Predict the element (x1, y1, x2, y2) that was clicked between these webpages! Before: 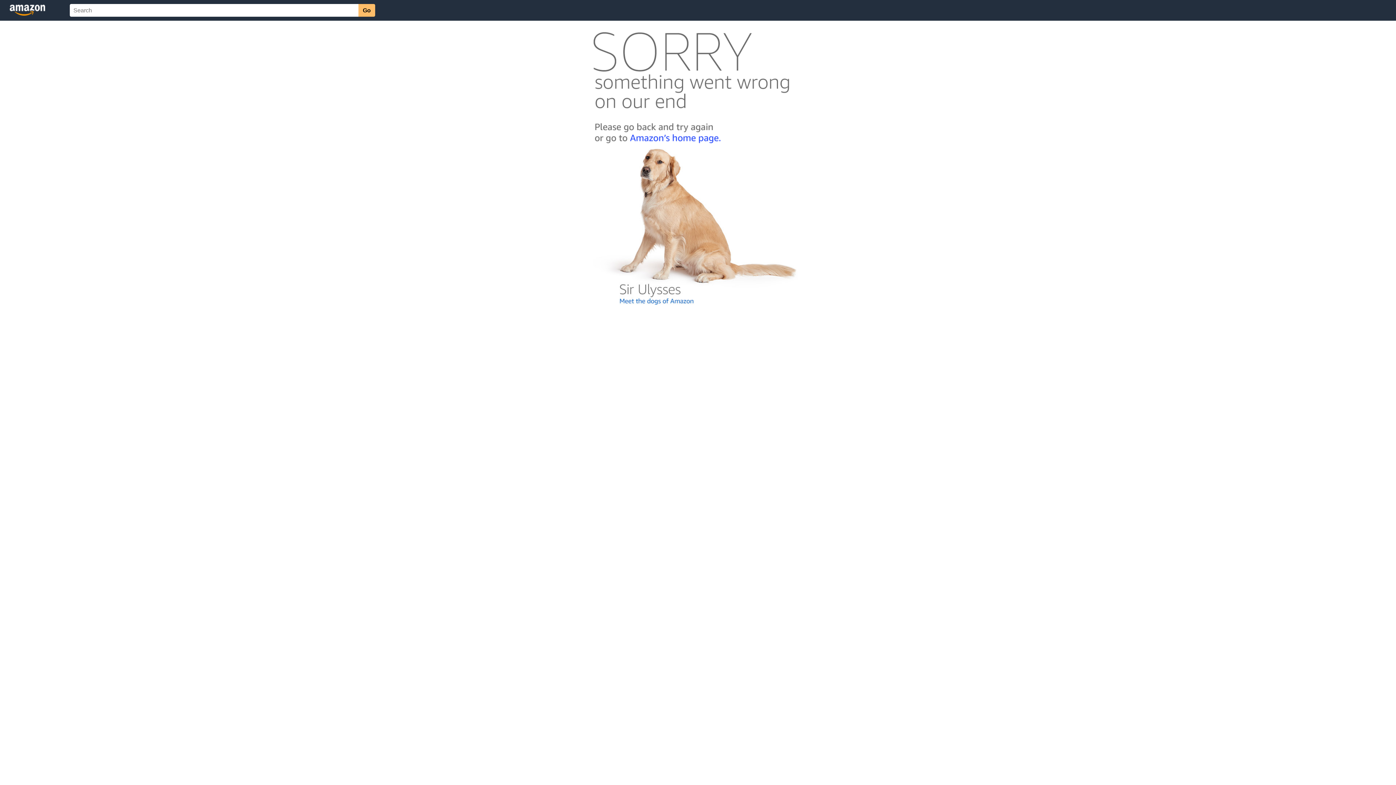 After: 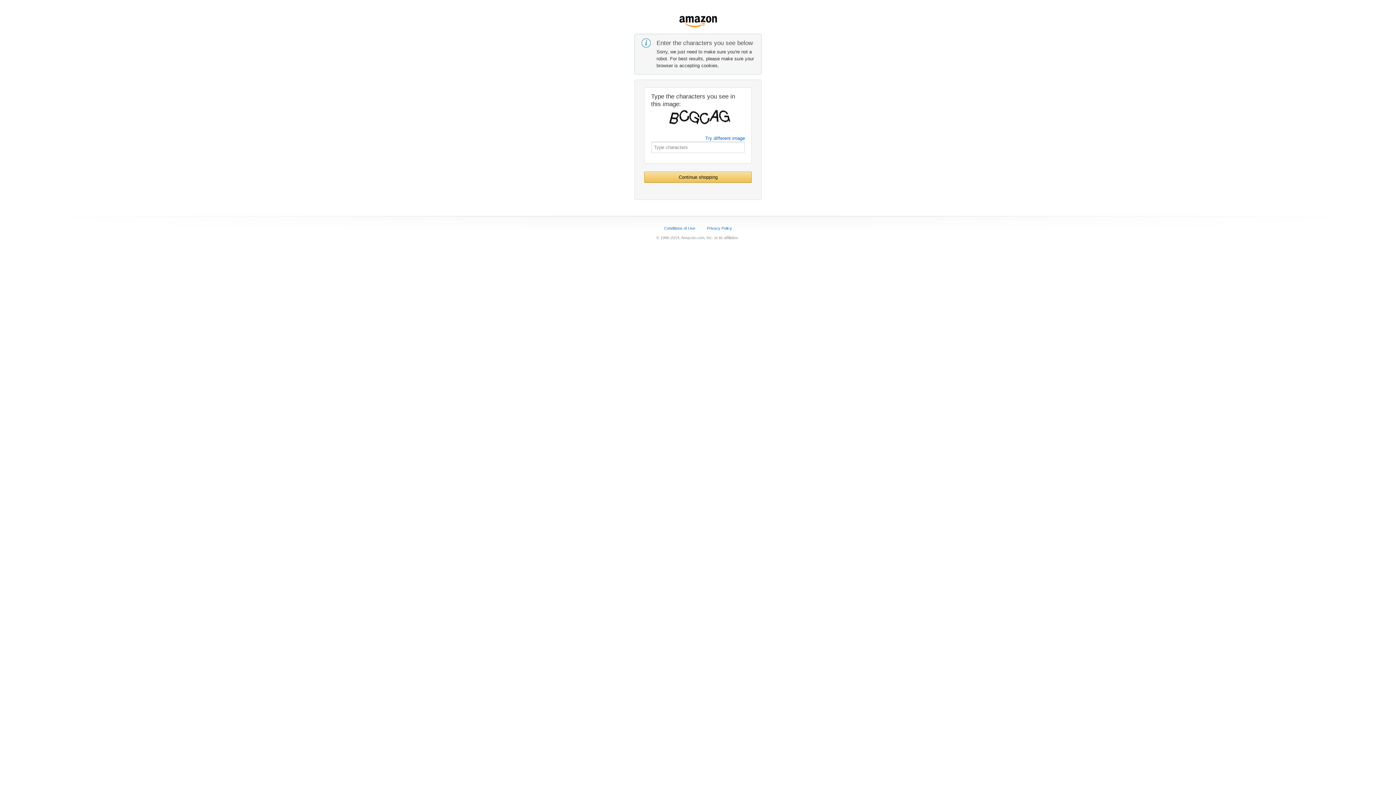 Action: bbox: (592, 142, 803, 148)